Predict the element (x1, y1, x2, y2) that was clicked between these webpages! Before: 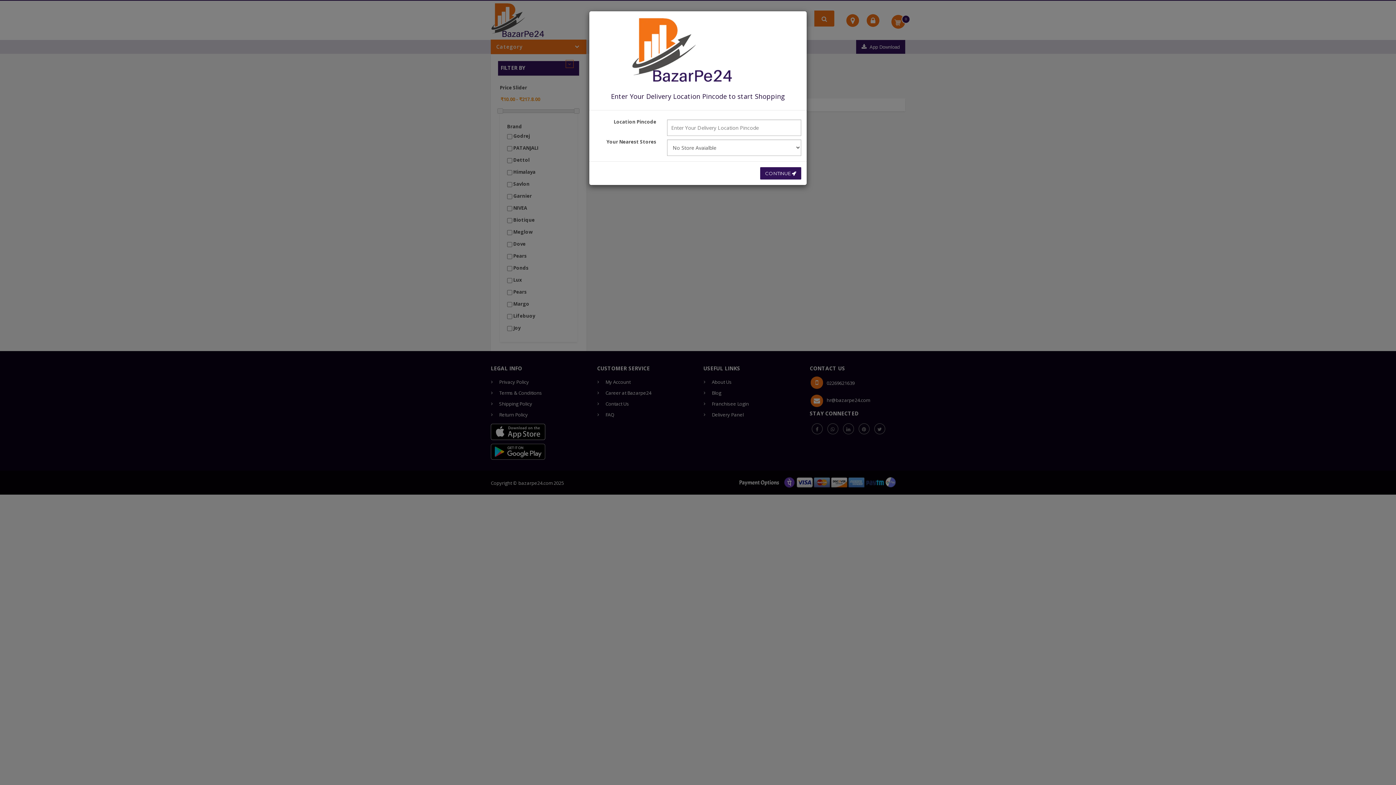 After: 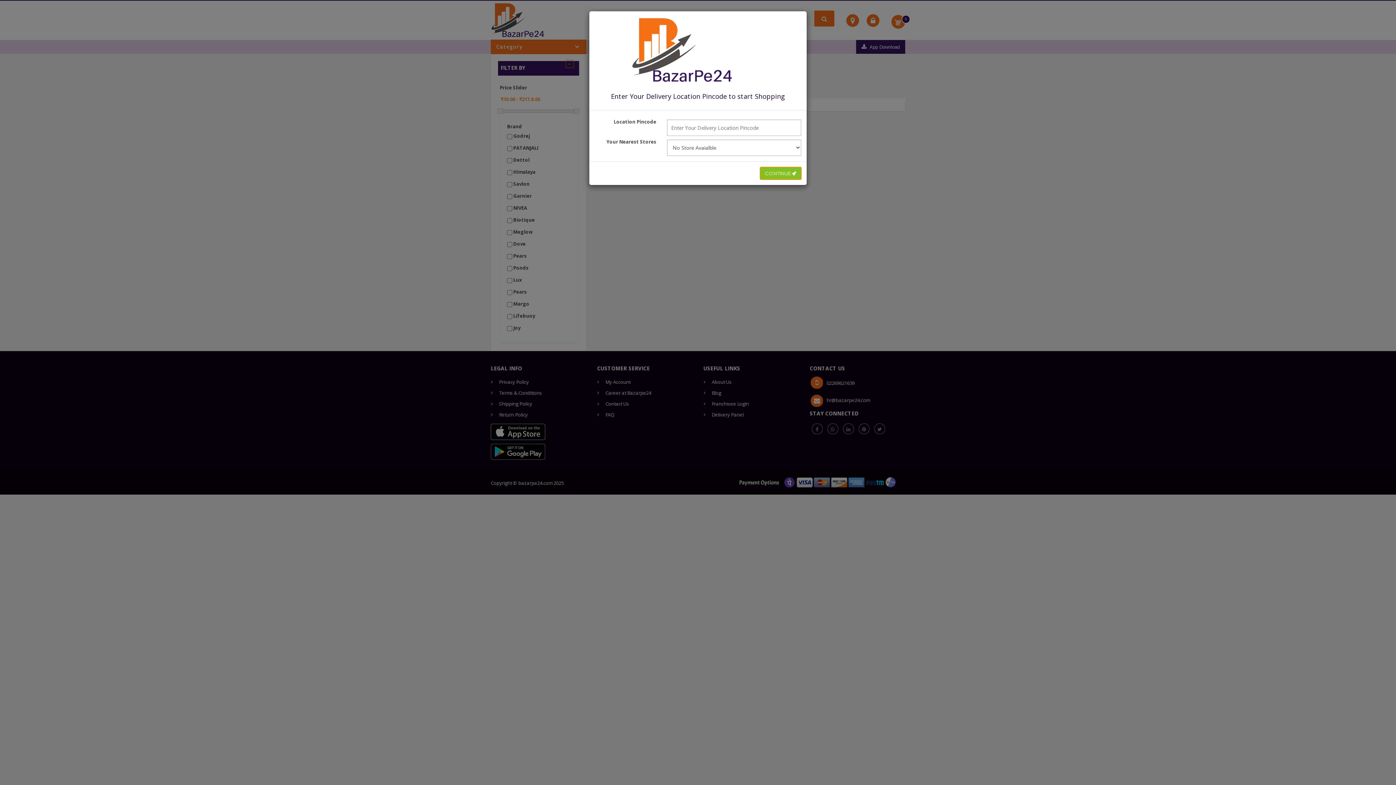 Action: label: CONTINUE  bbox: (760, 167, 801, 179)